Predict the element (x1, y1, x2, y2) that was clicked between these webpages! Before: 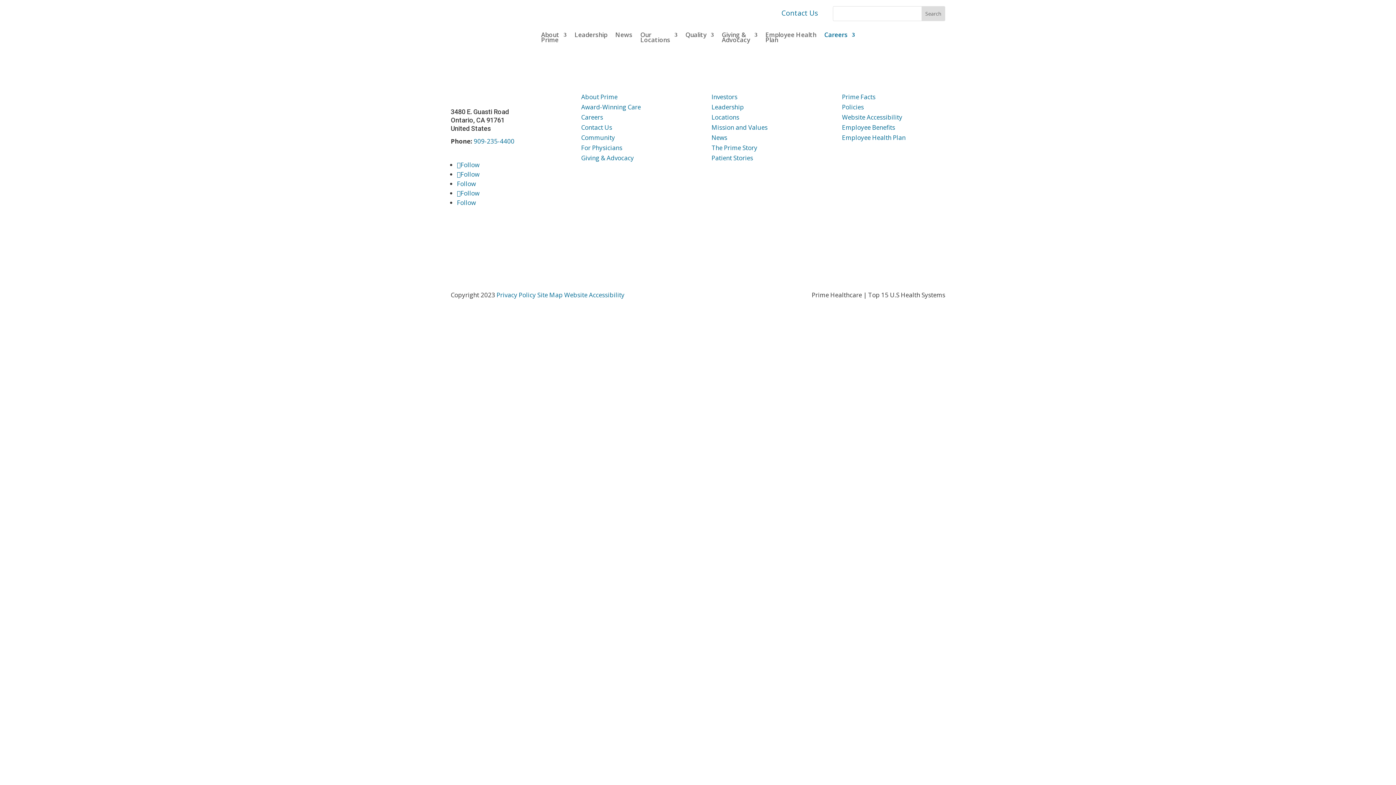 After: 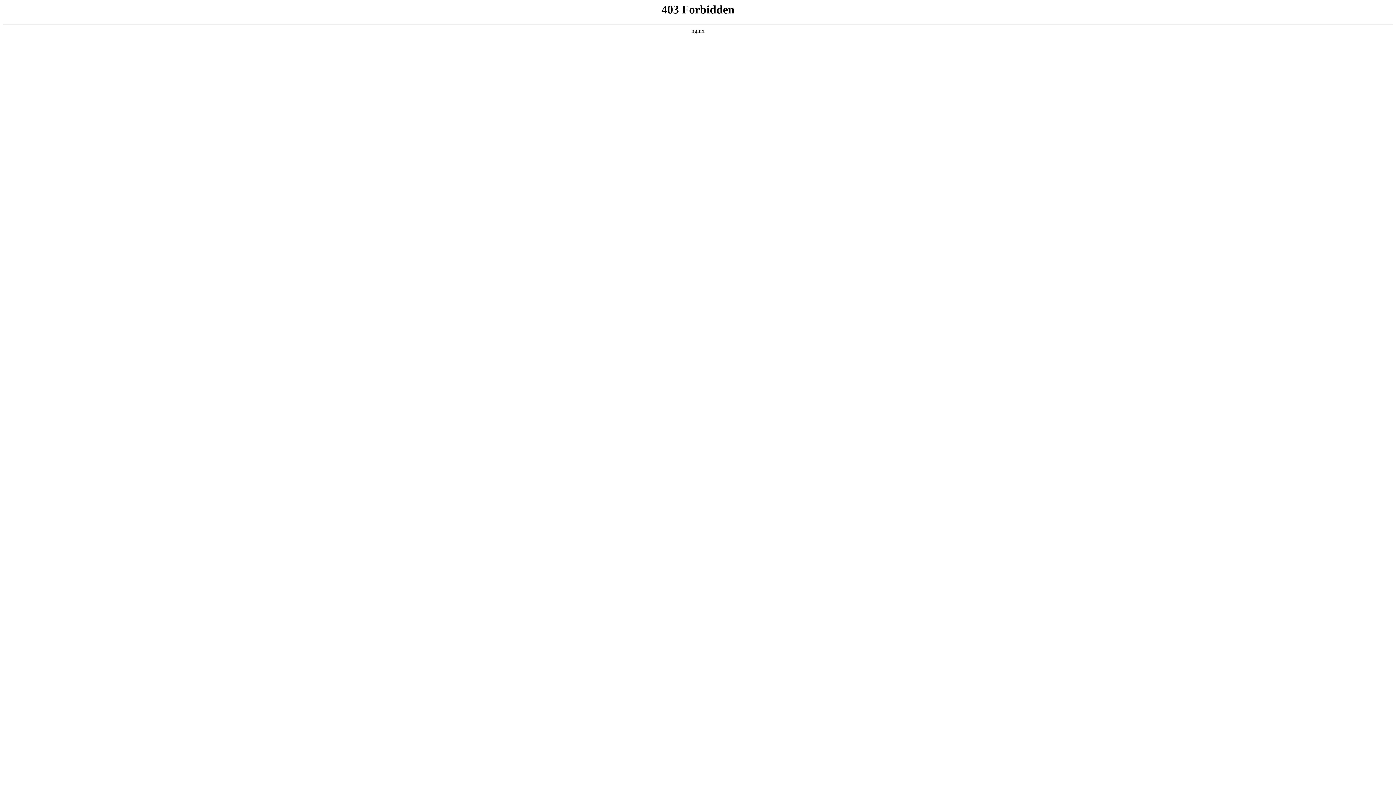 Action: label: Community bbox: (581, 133, 615, 141)